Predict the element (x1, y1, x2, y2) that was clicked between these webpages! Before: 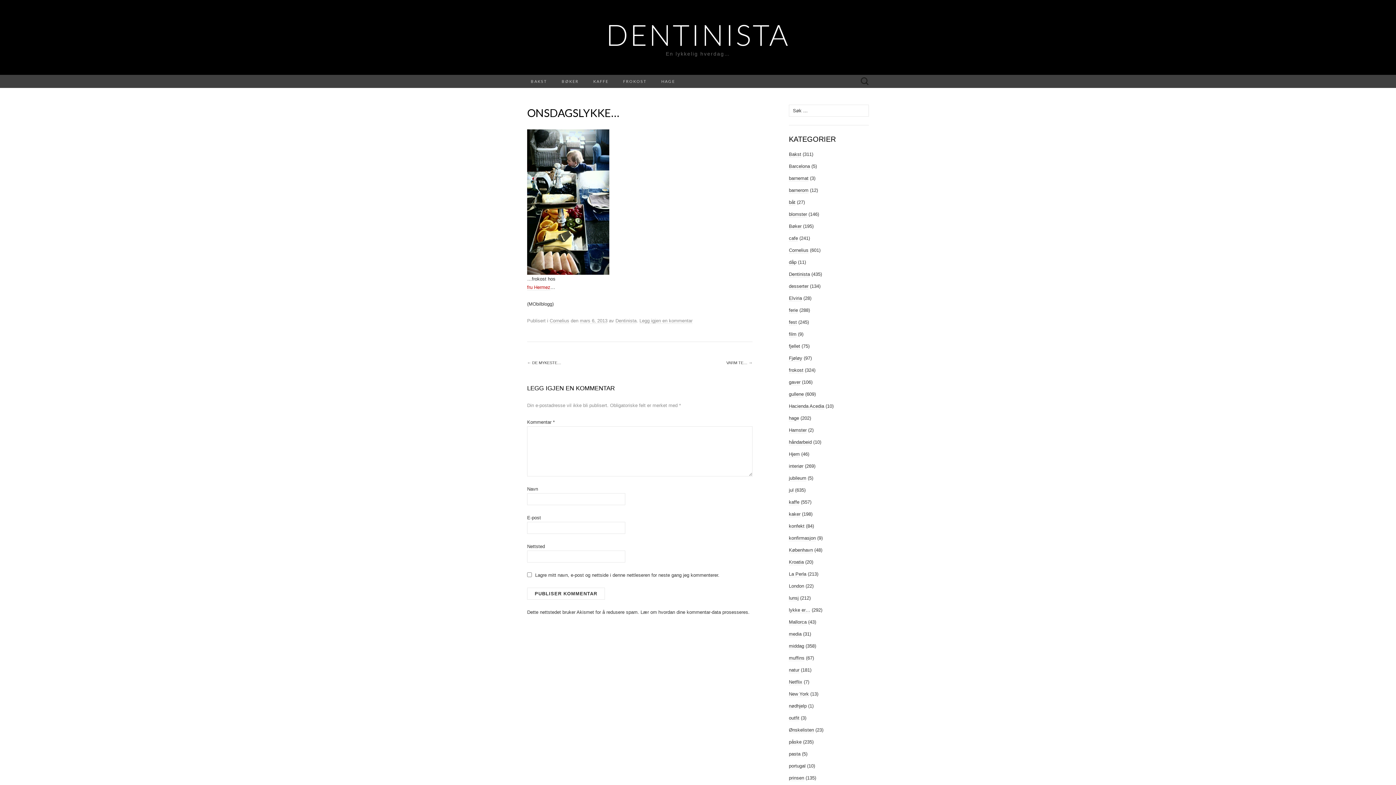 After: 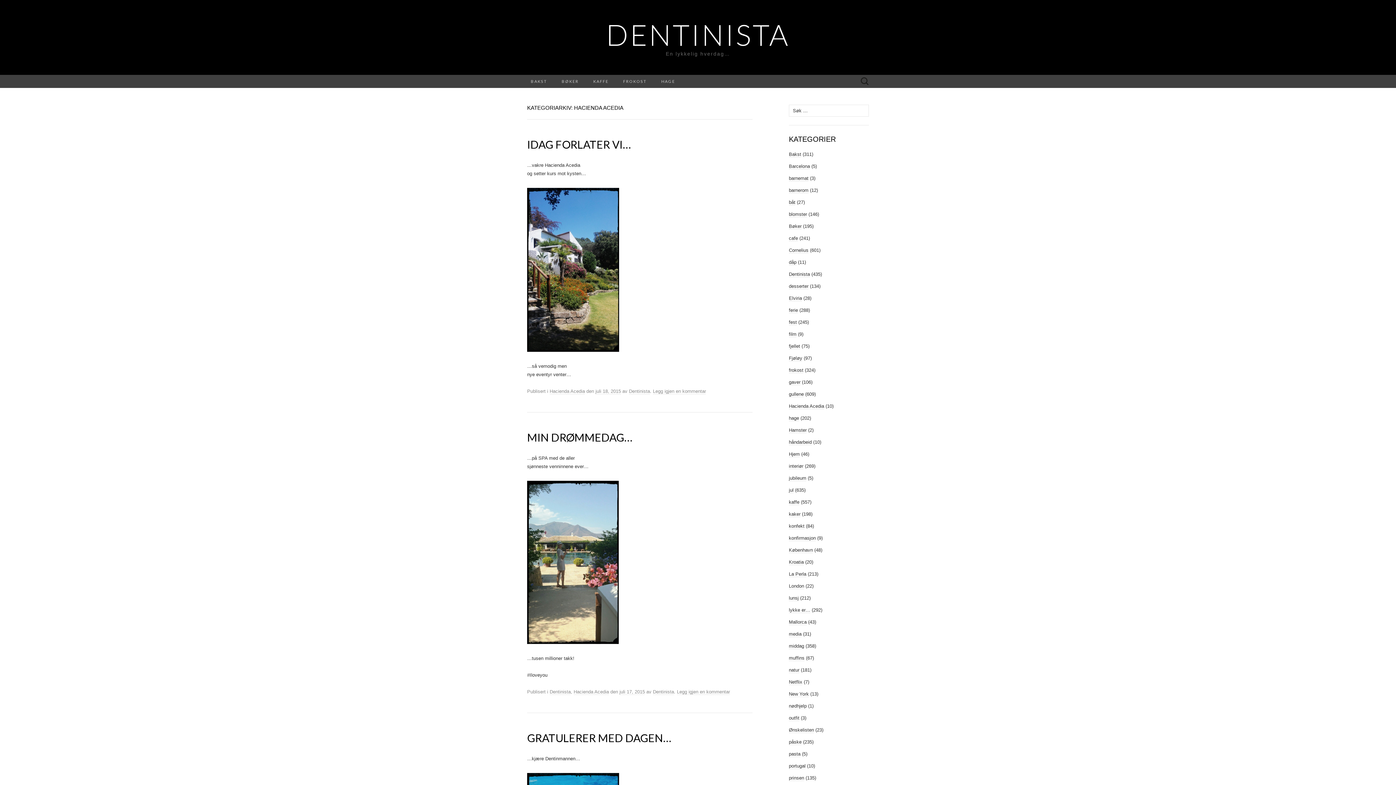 Action: bbox: (789, 403, 824, 409) label: Hacienda Acedia